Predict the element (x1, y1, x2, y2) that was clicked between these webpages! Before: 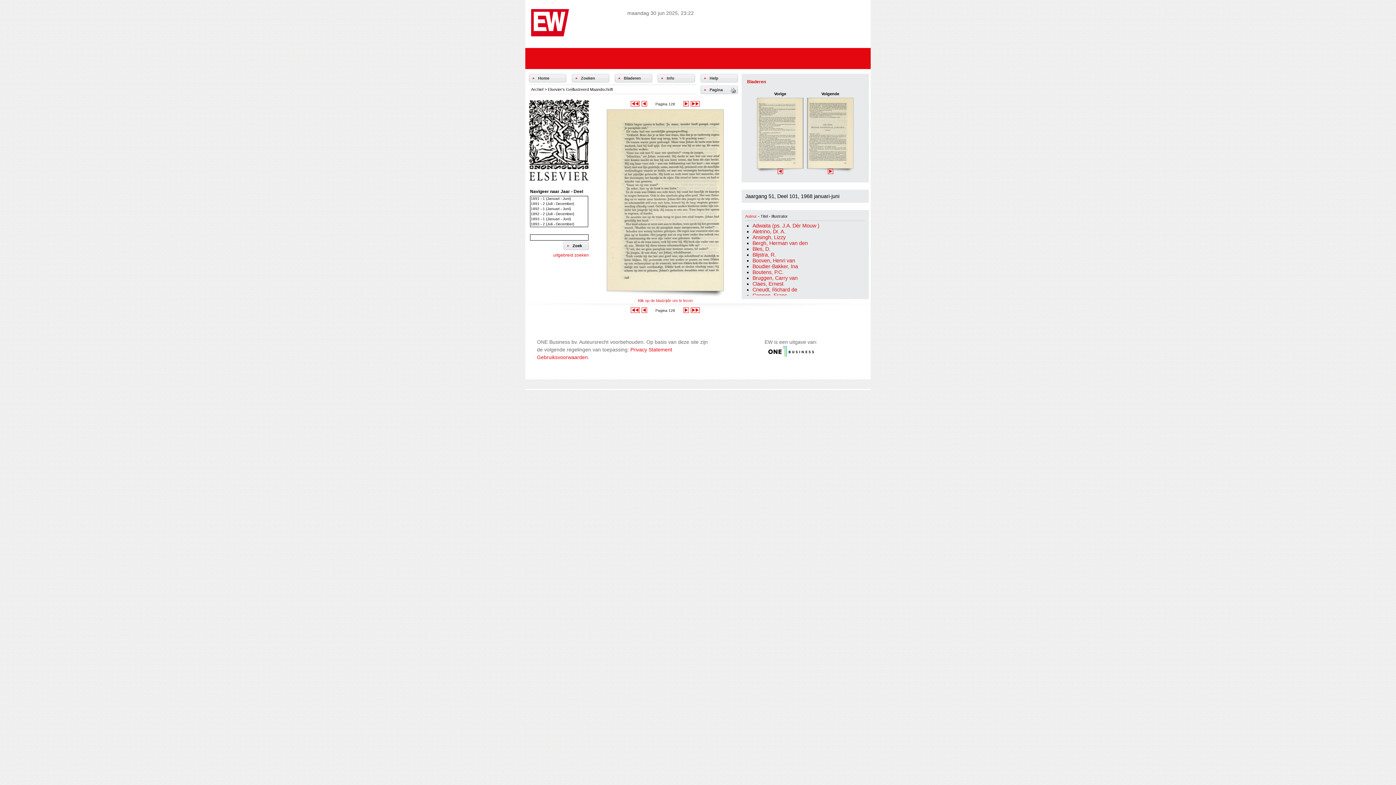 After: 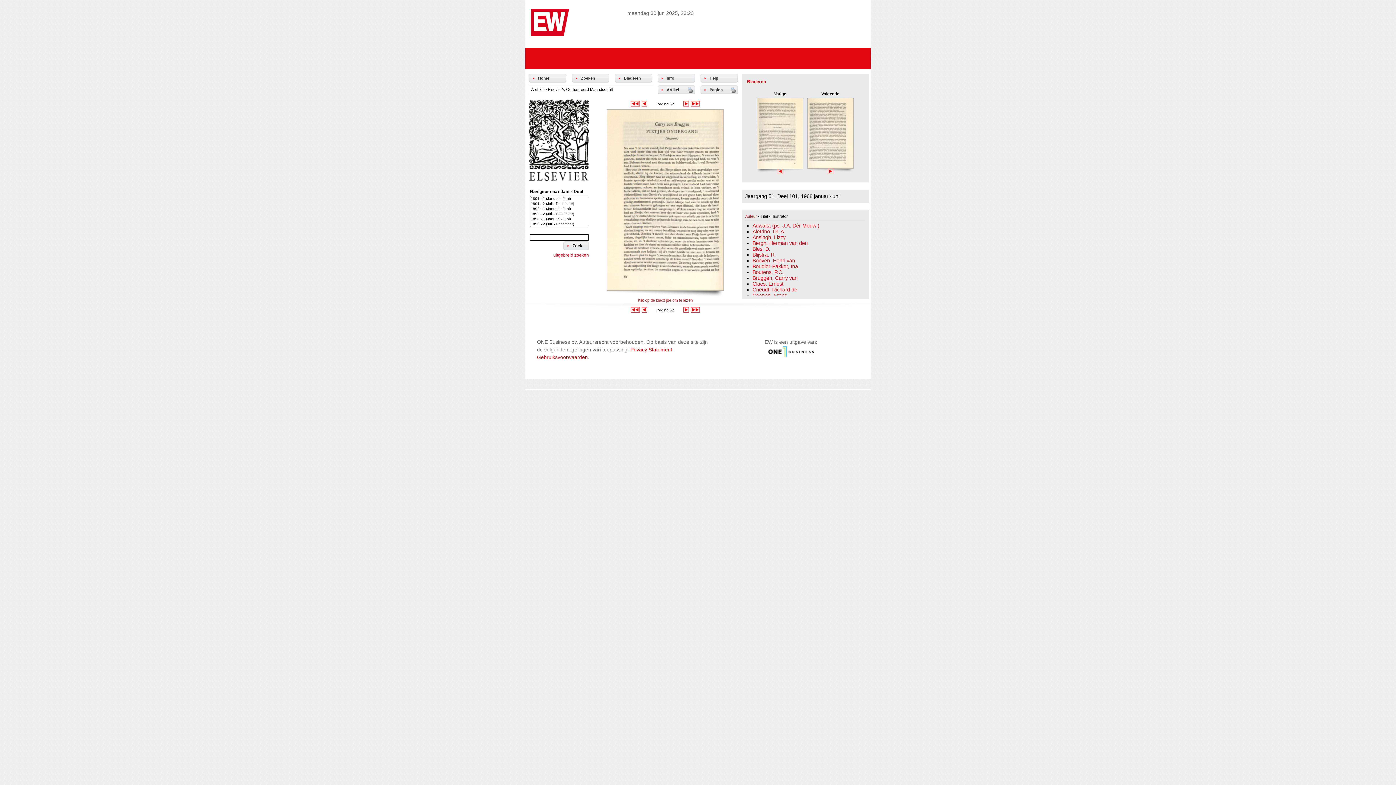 Action: bbox: (752, 275, 797, 281) label: Bruggen, Carry van